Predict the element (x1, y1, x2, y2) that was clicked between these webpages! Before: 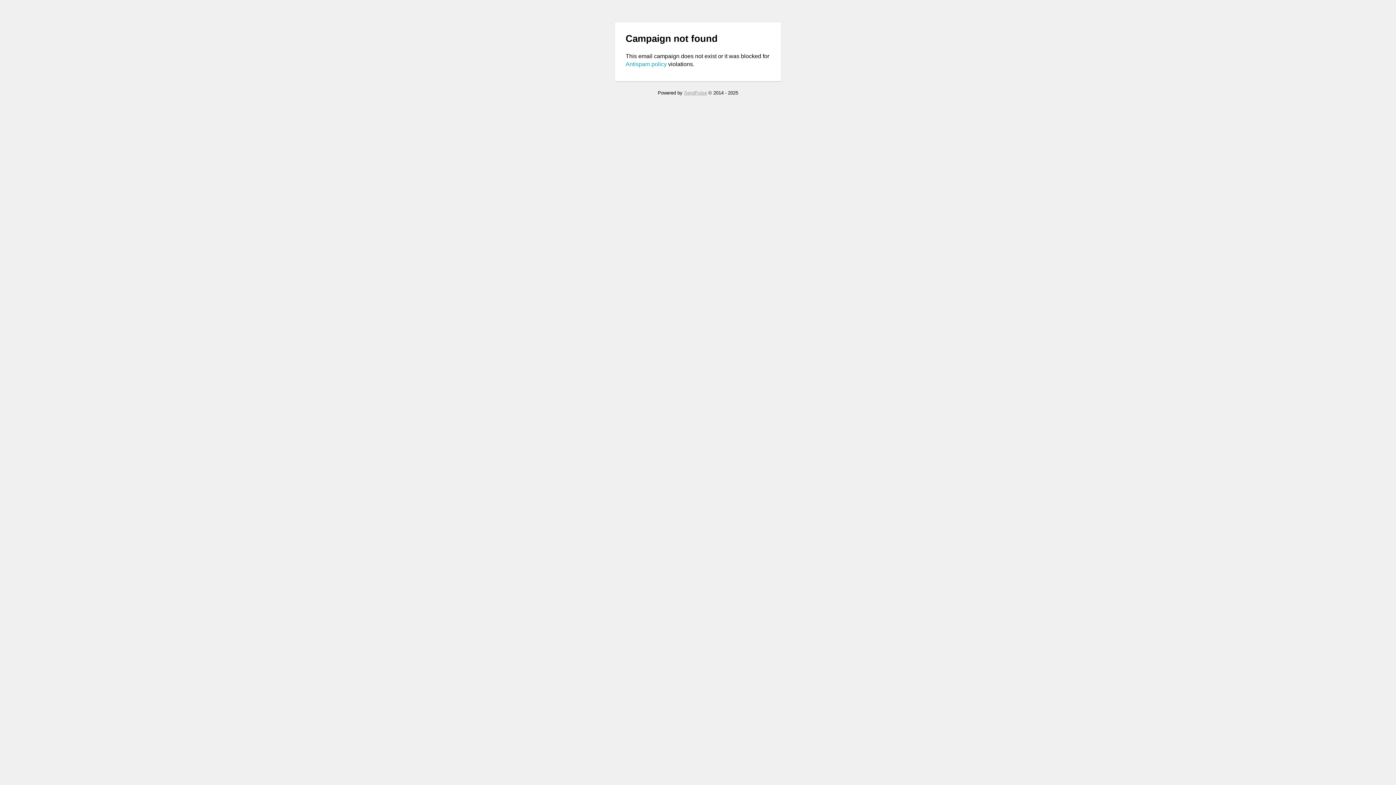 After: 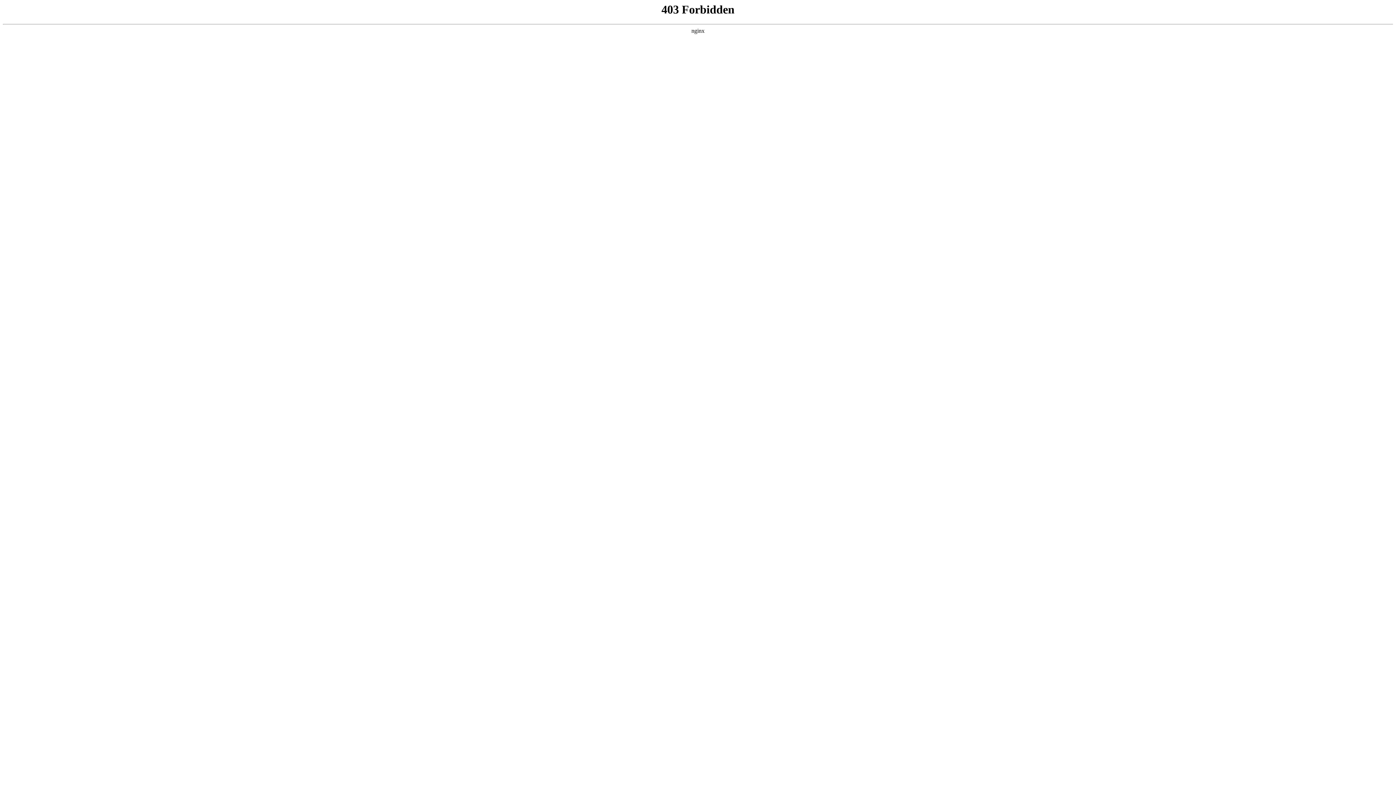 Action: label: Antispam policy bbox: (625, 60, 666, 67)